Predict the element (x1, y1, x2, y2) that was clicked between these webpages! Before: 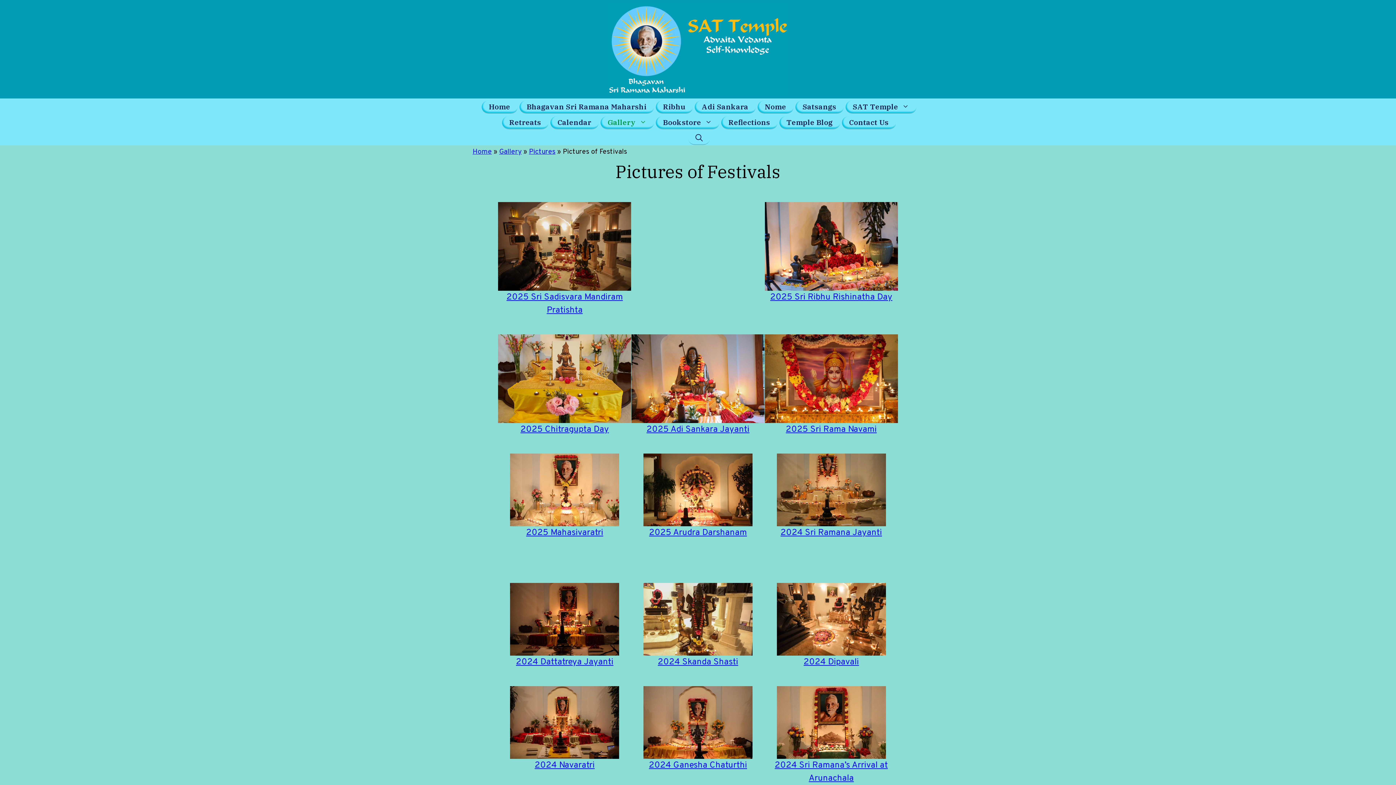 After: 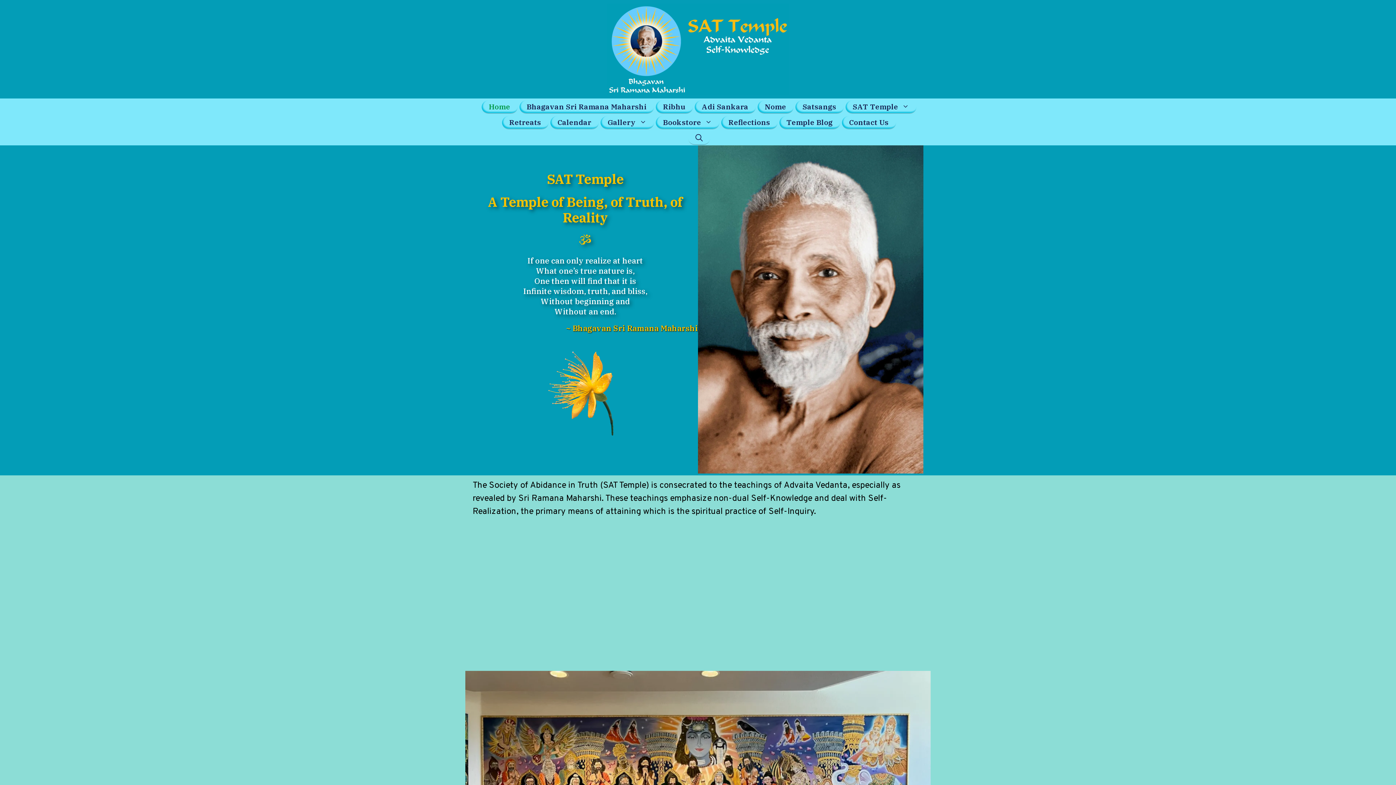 Action: bbox: (607, 43, 789, 54)